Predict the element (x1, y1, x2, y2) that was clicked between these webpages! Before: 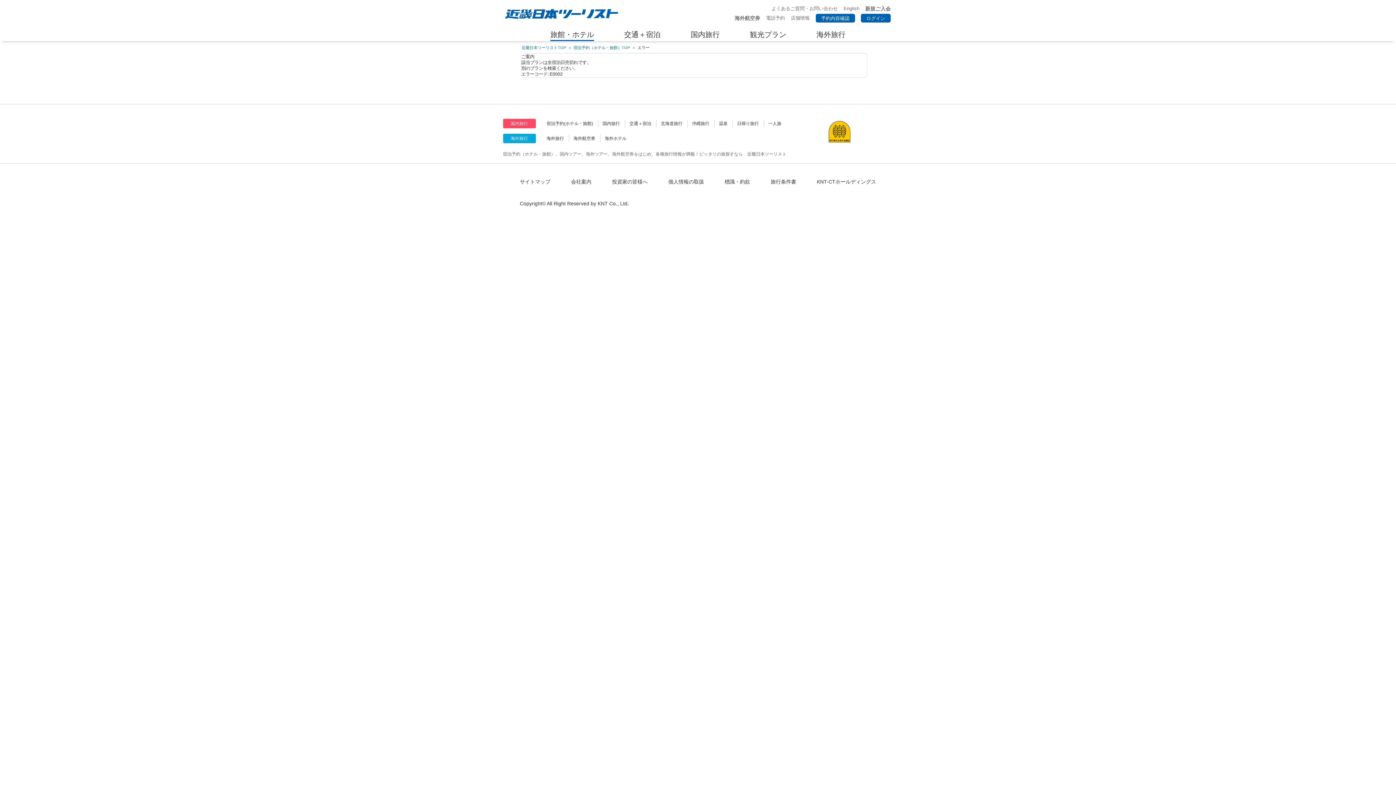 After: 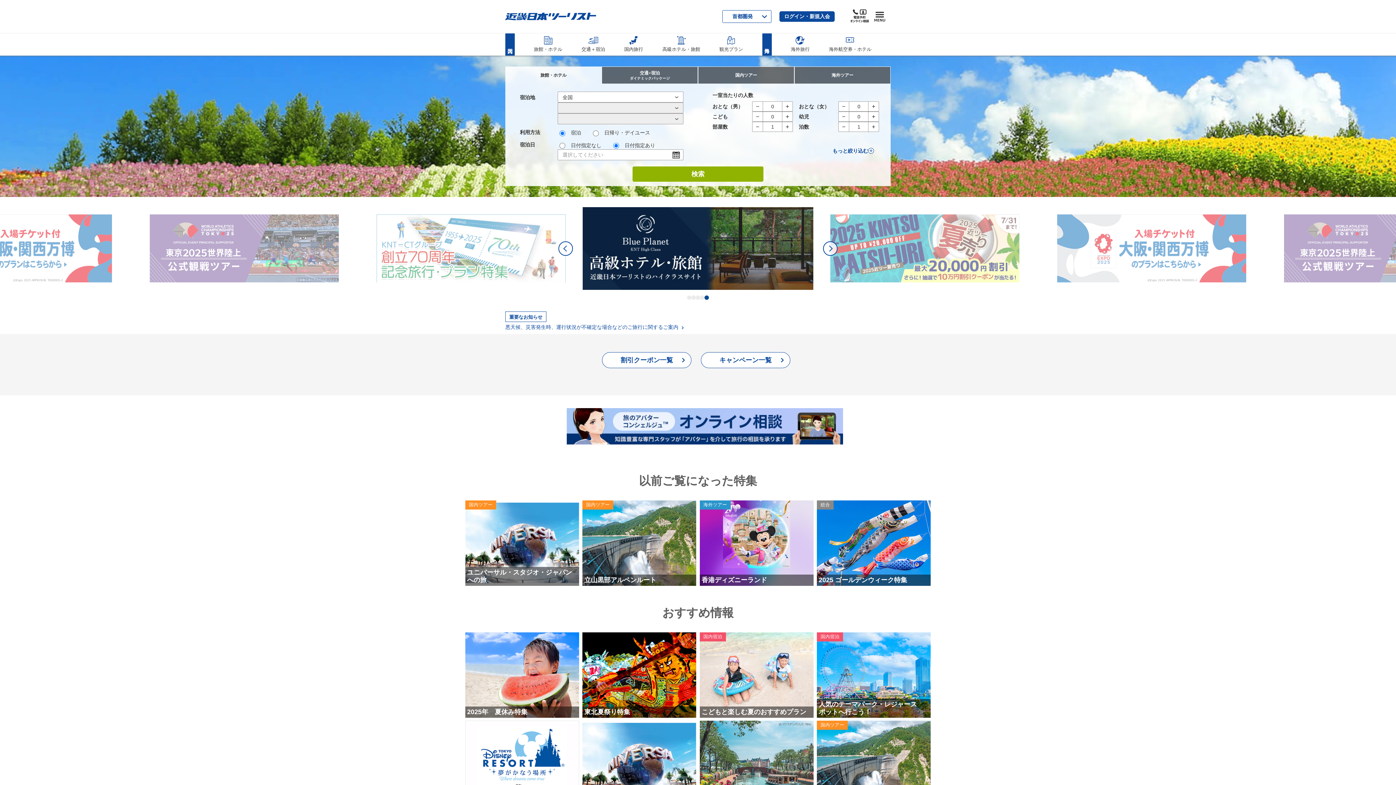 Action: bbox: (505, 14, 618, 20)